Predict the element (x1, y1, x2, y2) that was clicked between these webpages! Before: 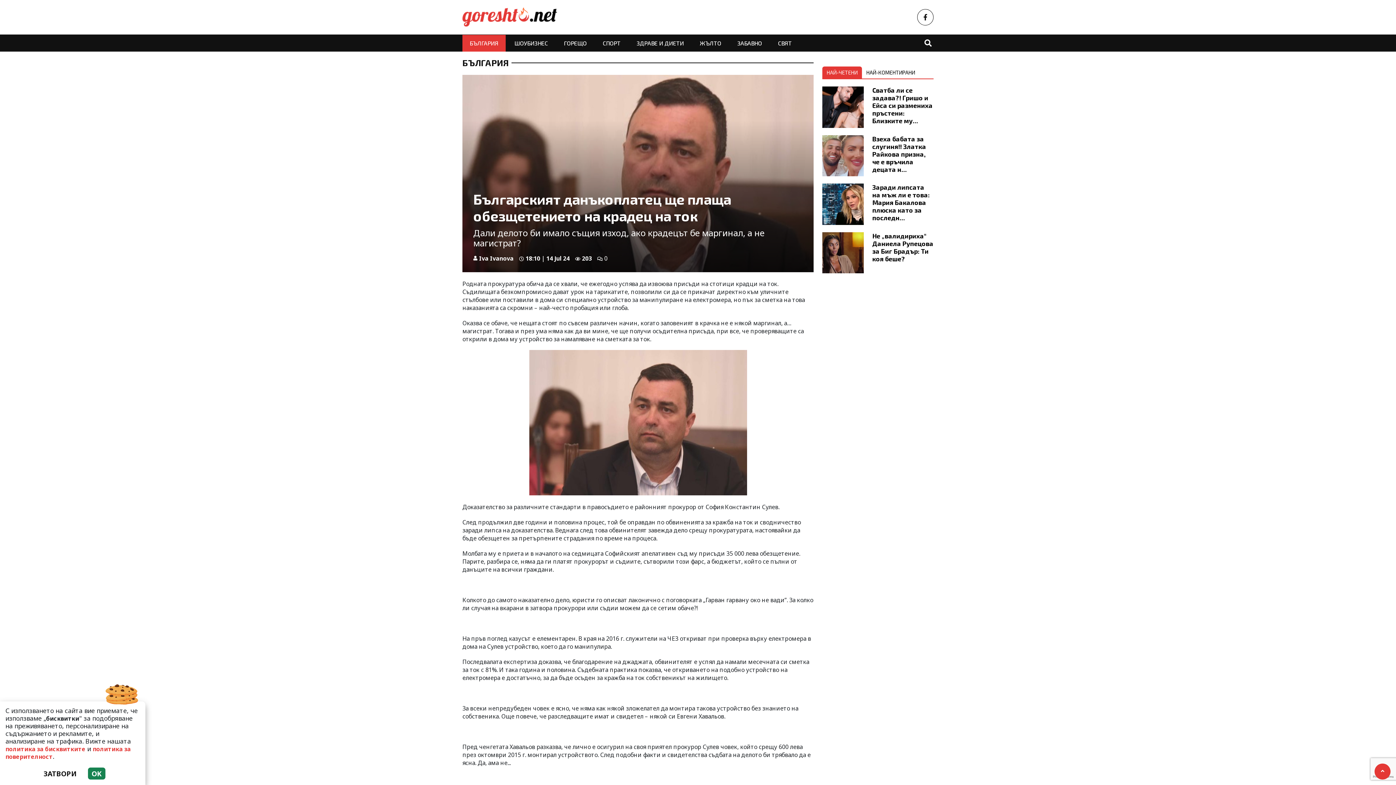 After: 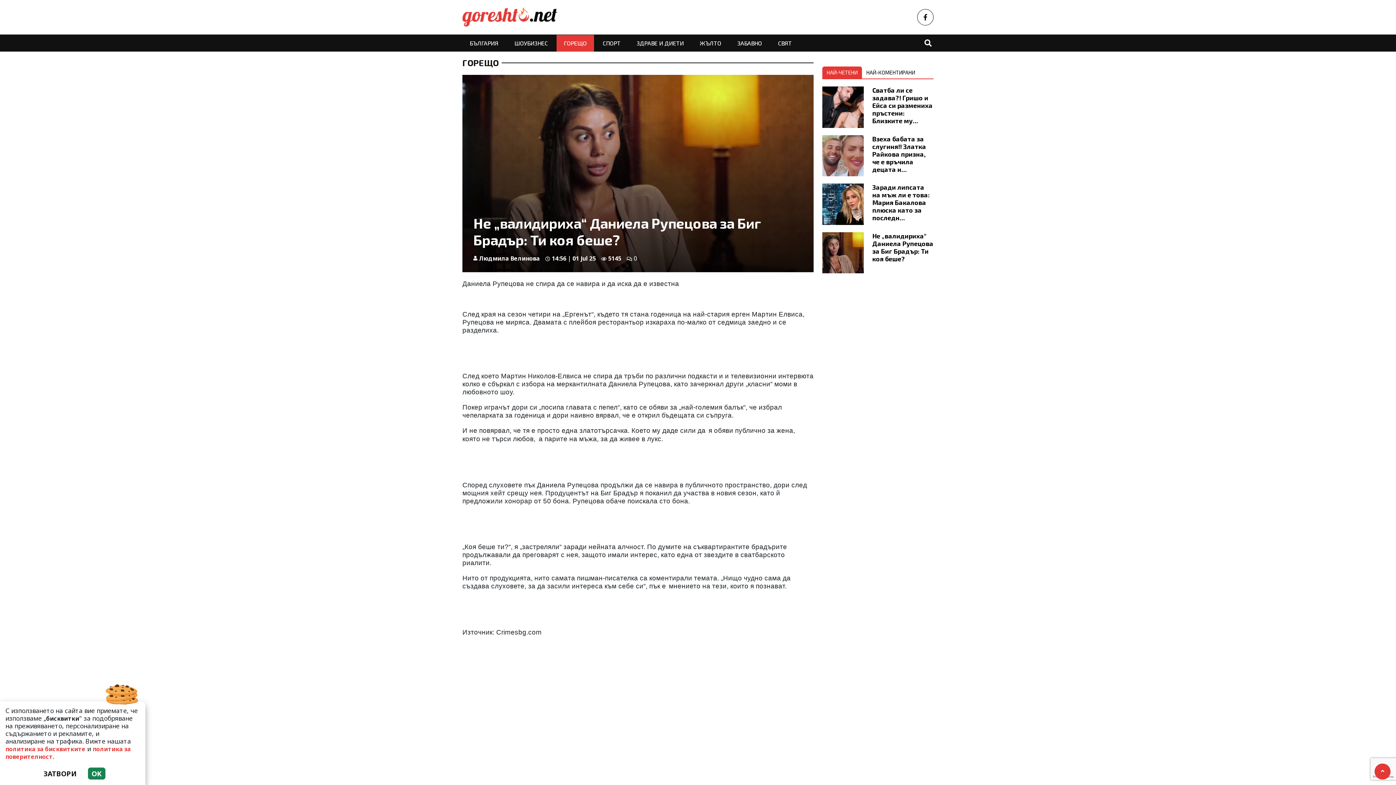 Action: bbox: (872, 231, 933, 262) label: Не „валидириха“ Даниела Рупецова за Биг Брадър: Ти коя беше?